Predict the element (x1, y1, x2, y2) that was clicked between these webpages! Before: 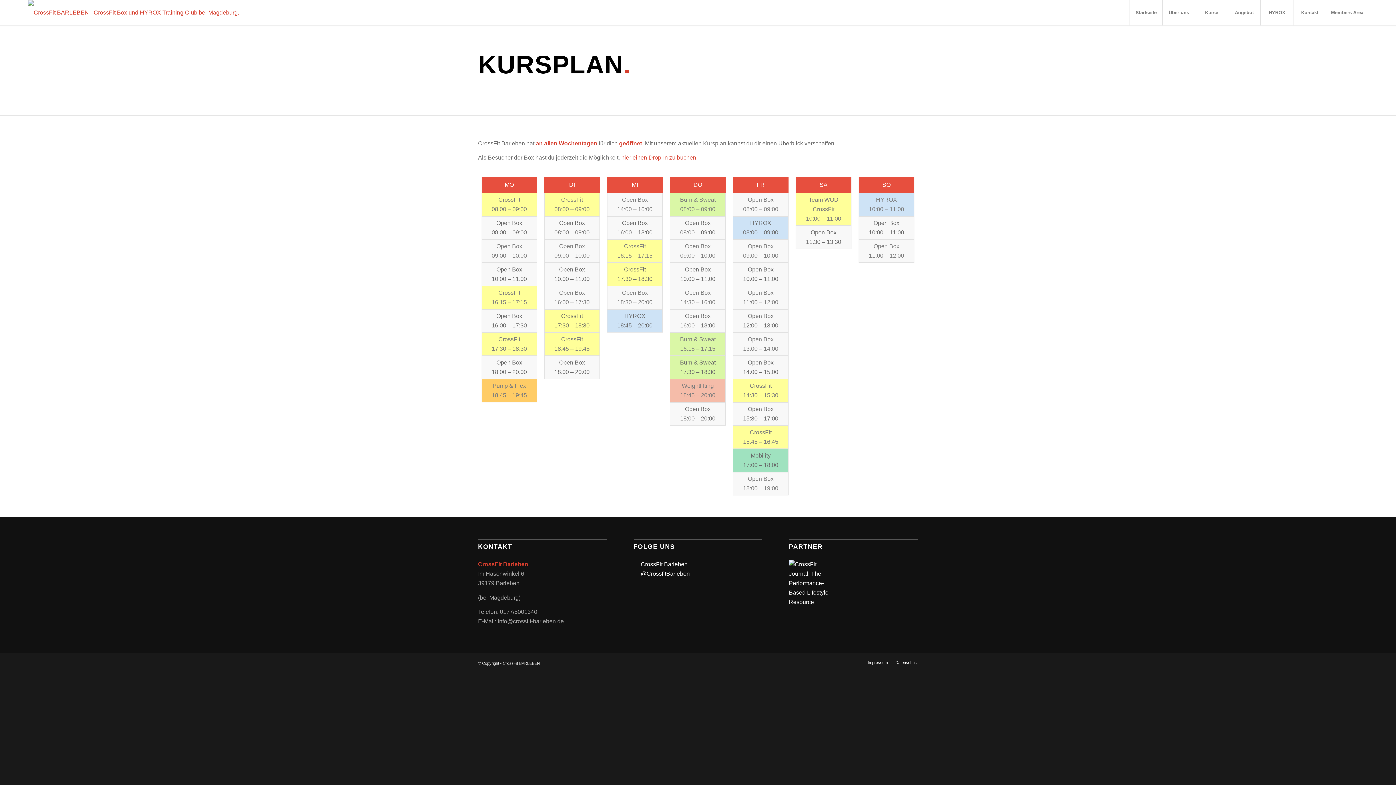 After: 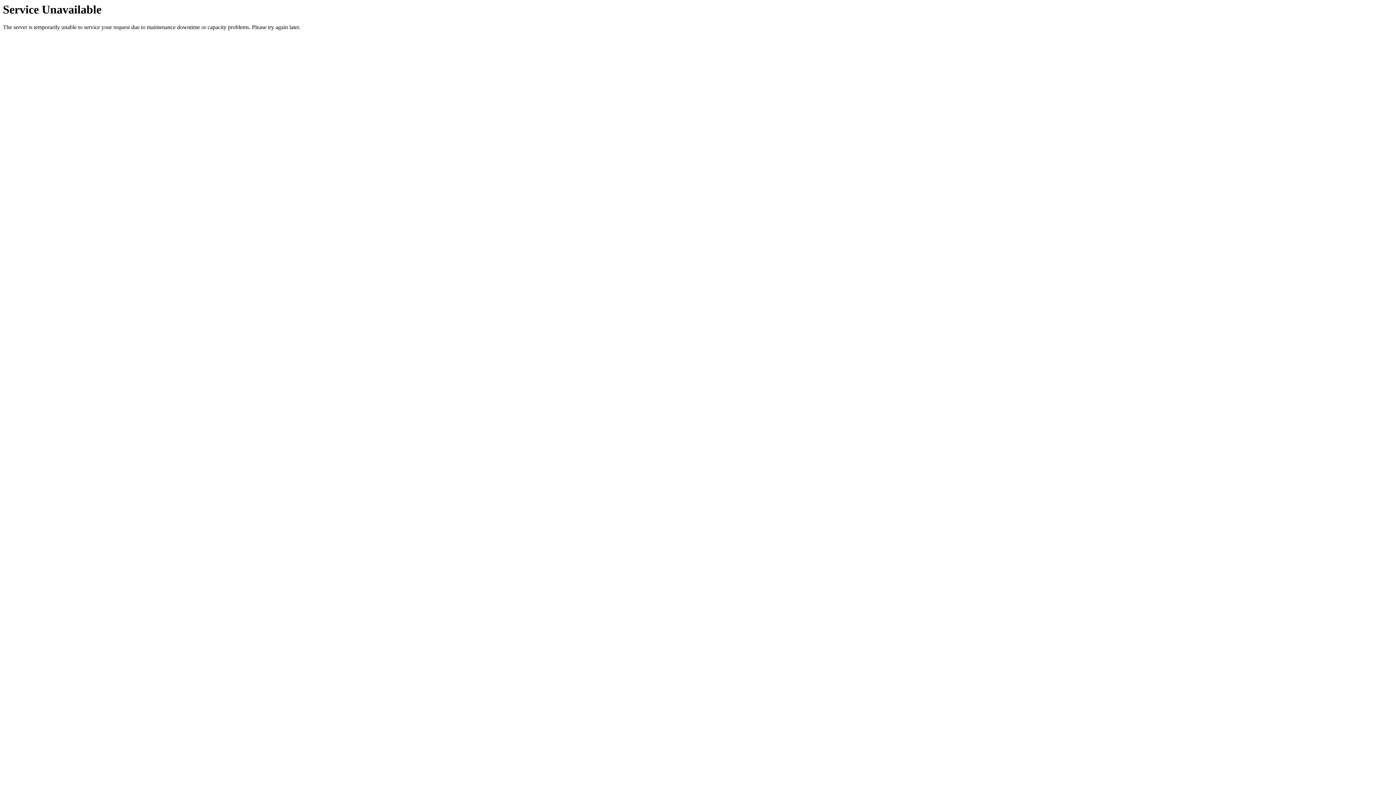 Action: label: Datenschutz bbox: (895, 660, 918, 665)